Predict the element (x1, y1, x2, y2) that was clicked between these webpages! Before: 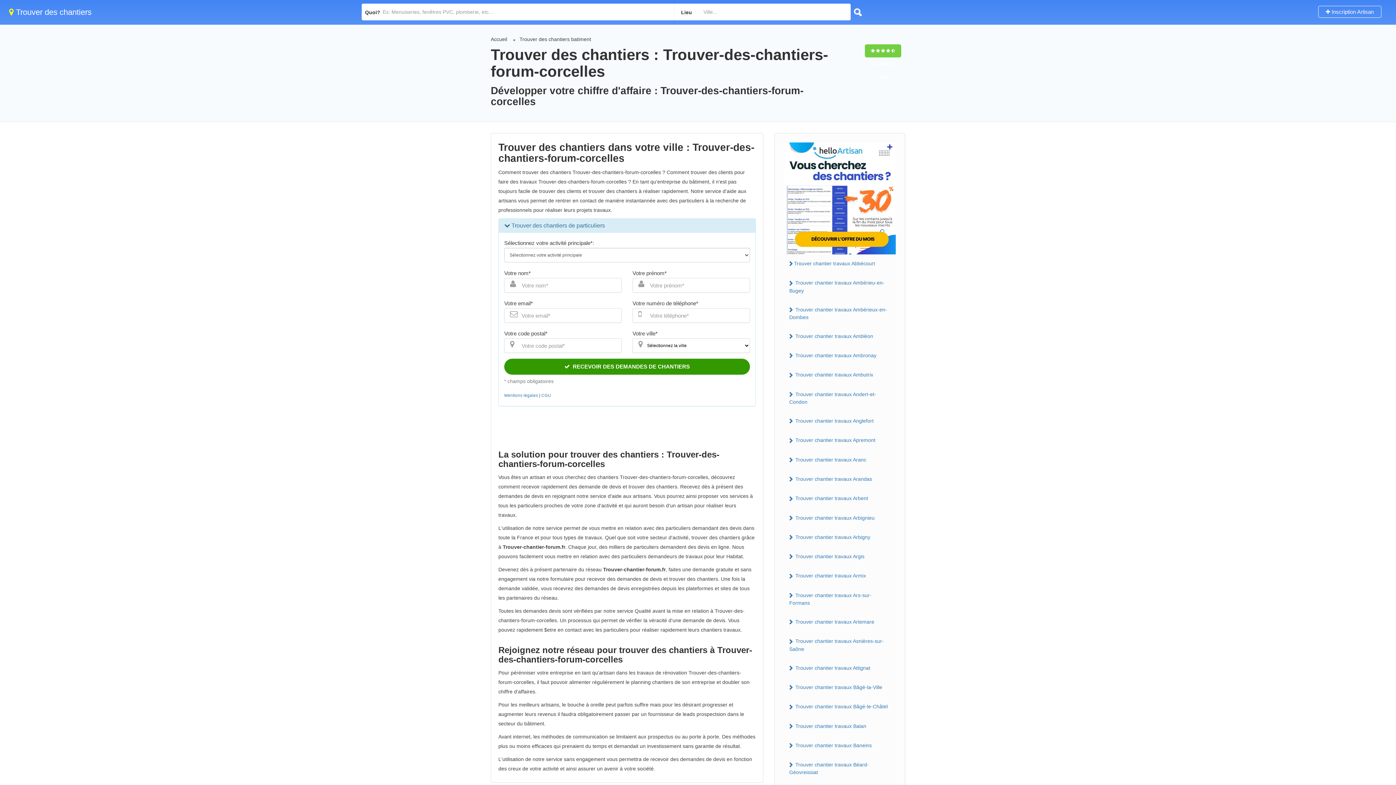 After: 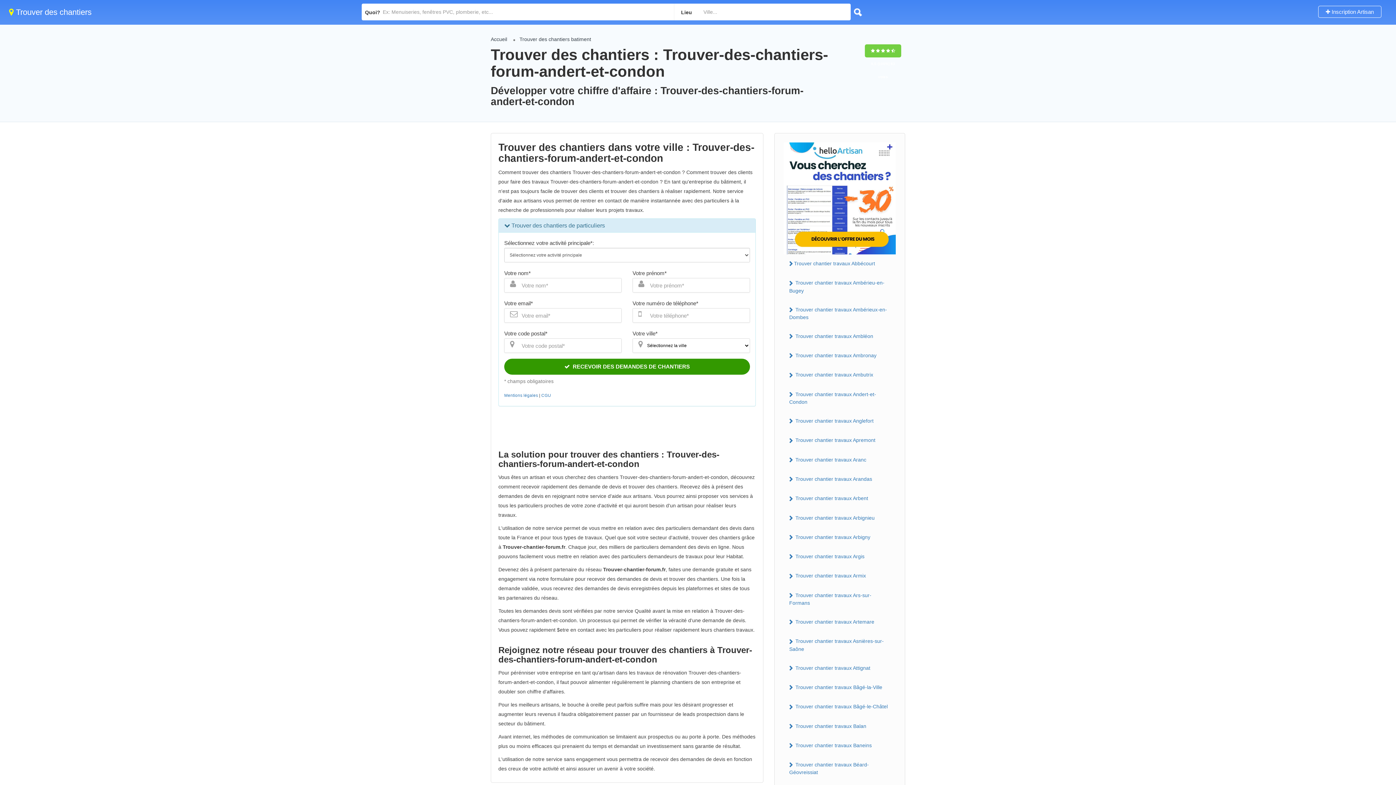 Action: label:  Trouver chantier travaux Andert-et-Condon bbox: (784, 389, 896, 407)